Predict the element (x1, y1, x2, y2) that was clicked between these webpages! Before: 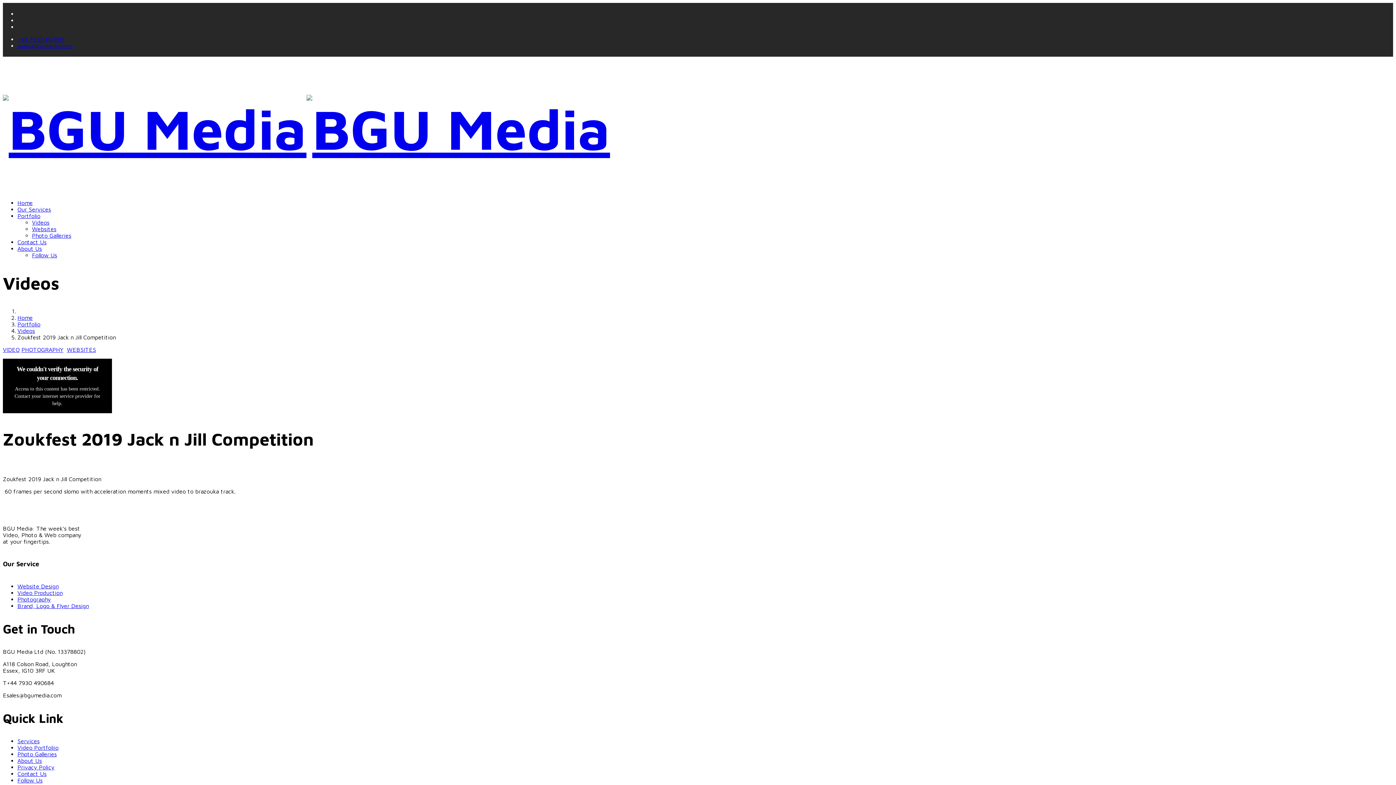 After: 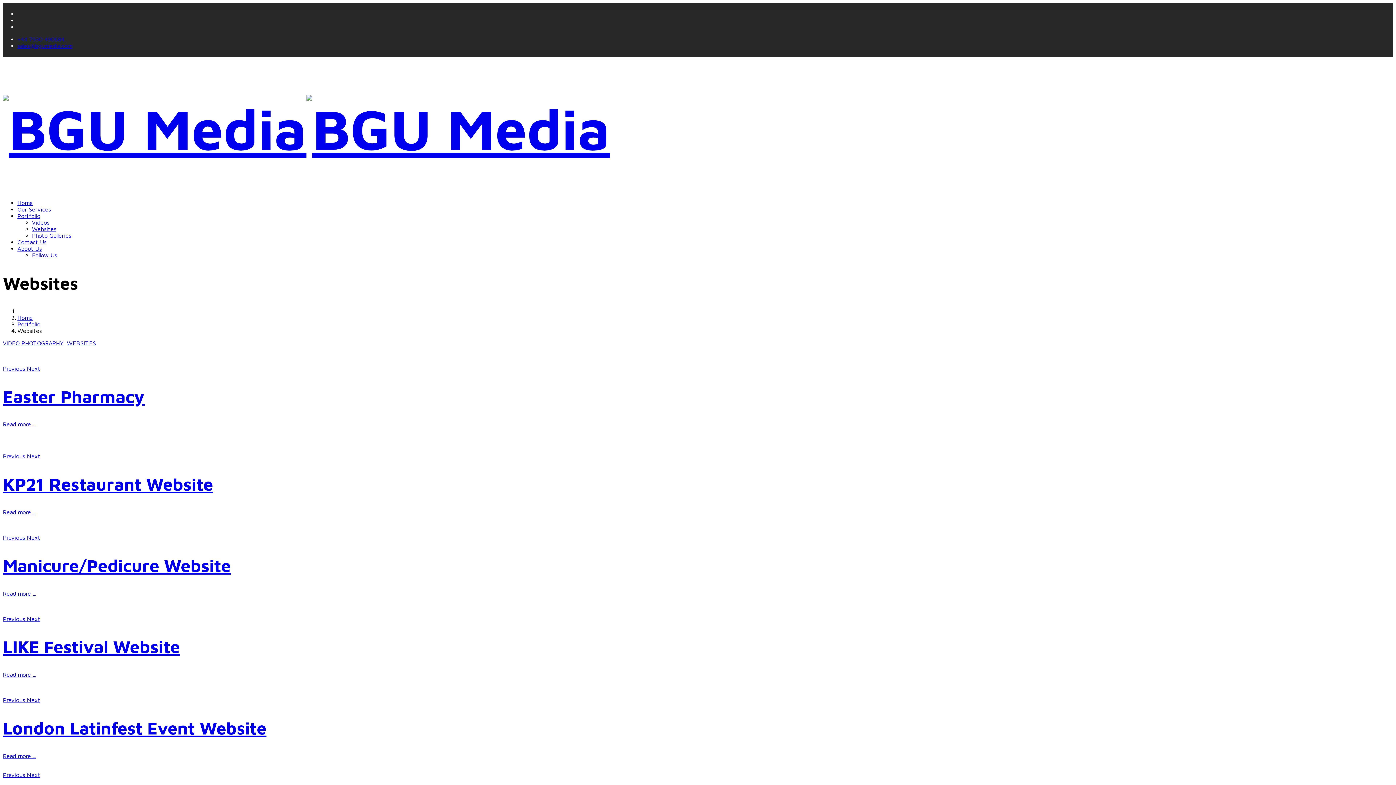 Action: label: WEBSITES bbox: (66, 346, 96, 352)